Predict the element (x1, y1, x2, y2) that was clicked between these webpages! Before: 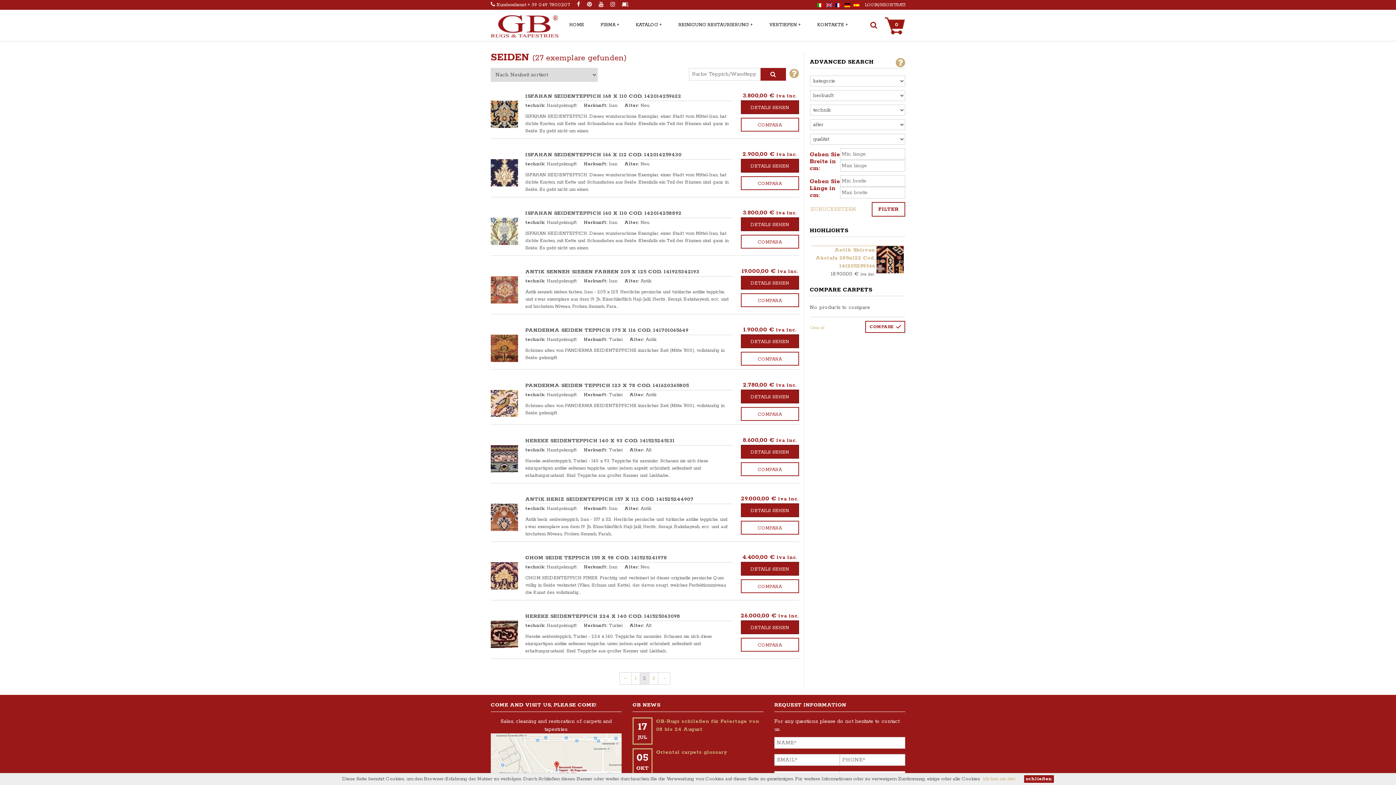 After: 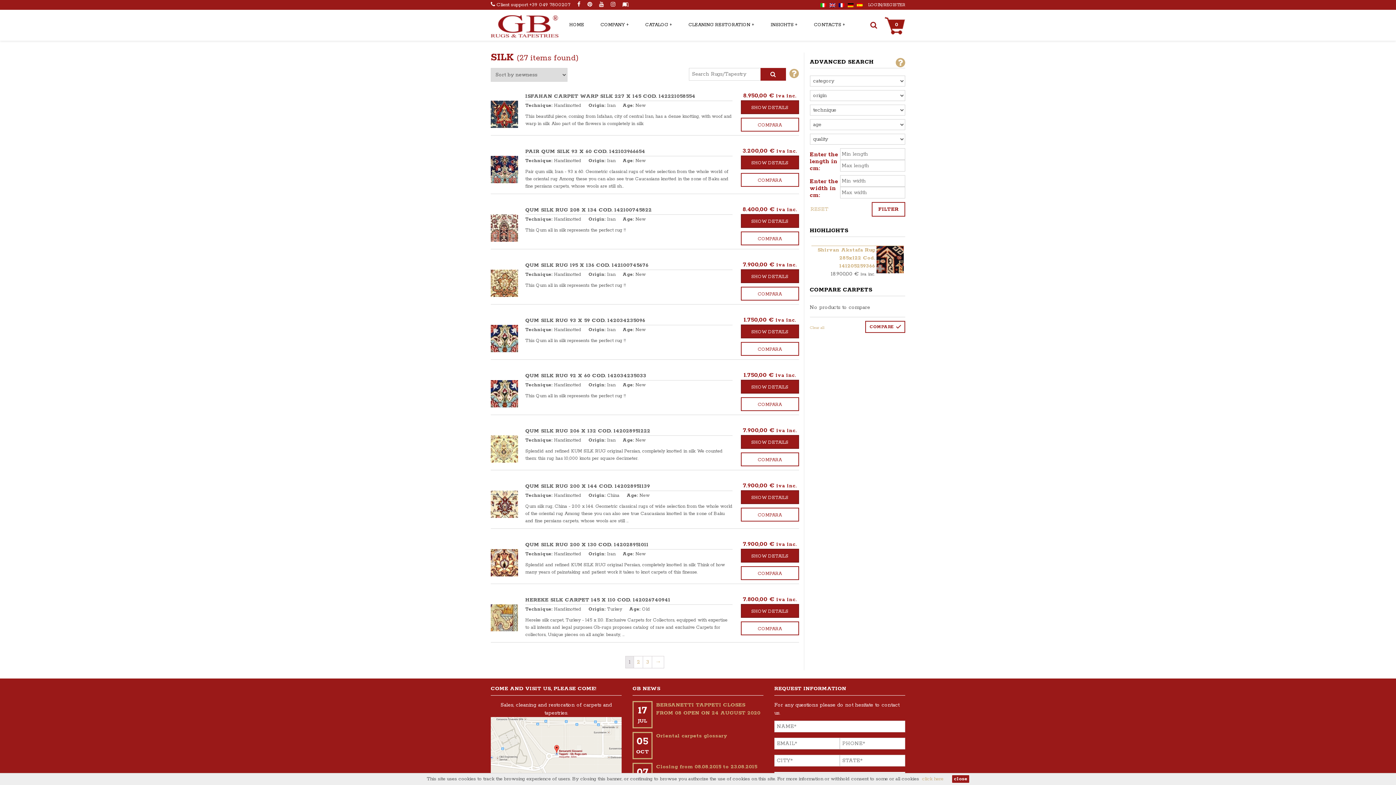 Action: bbox: (826, 2, 832, 7)